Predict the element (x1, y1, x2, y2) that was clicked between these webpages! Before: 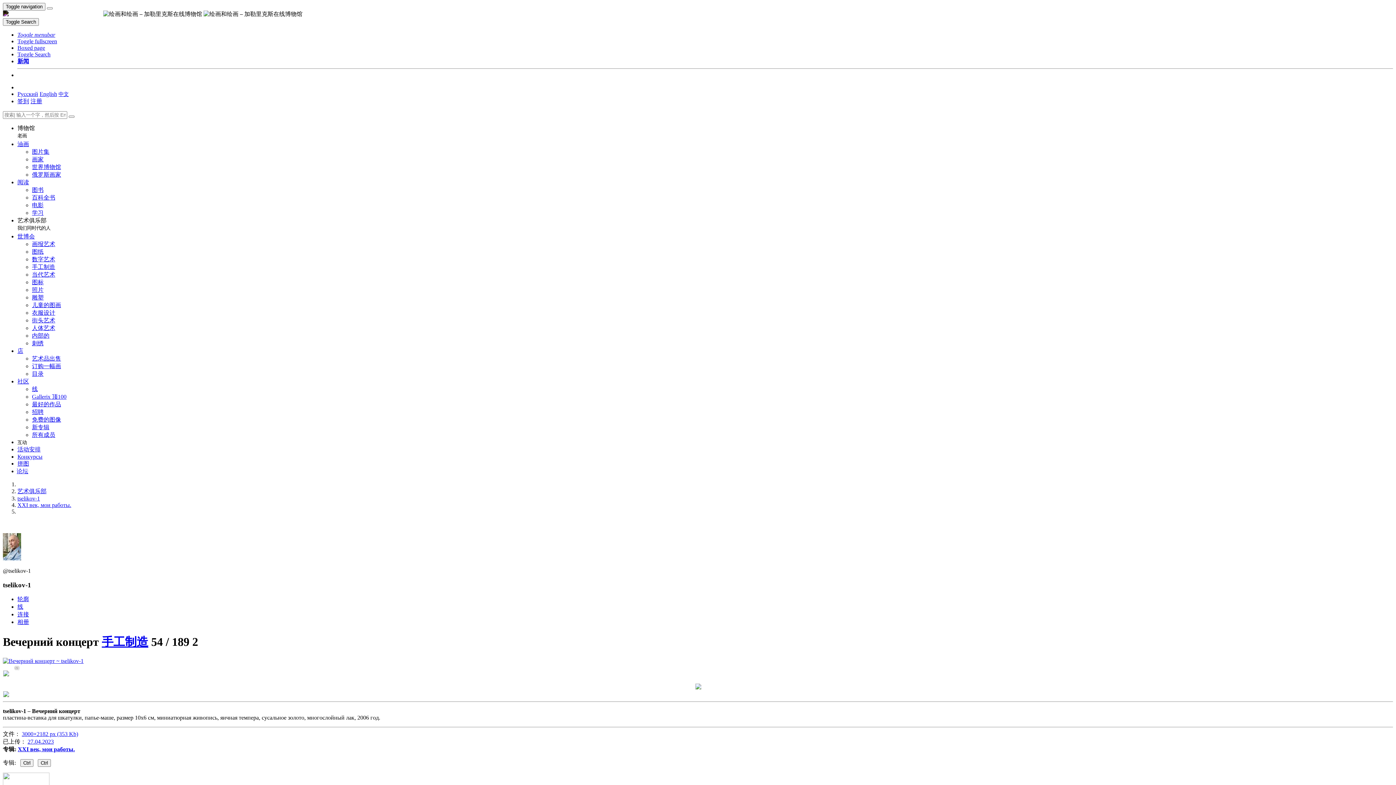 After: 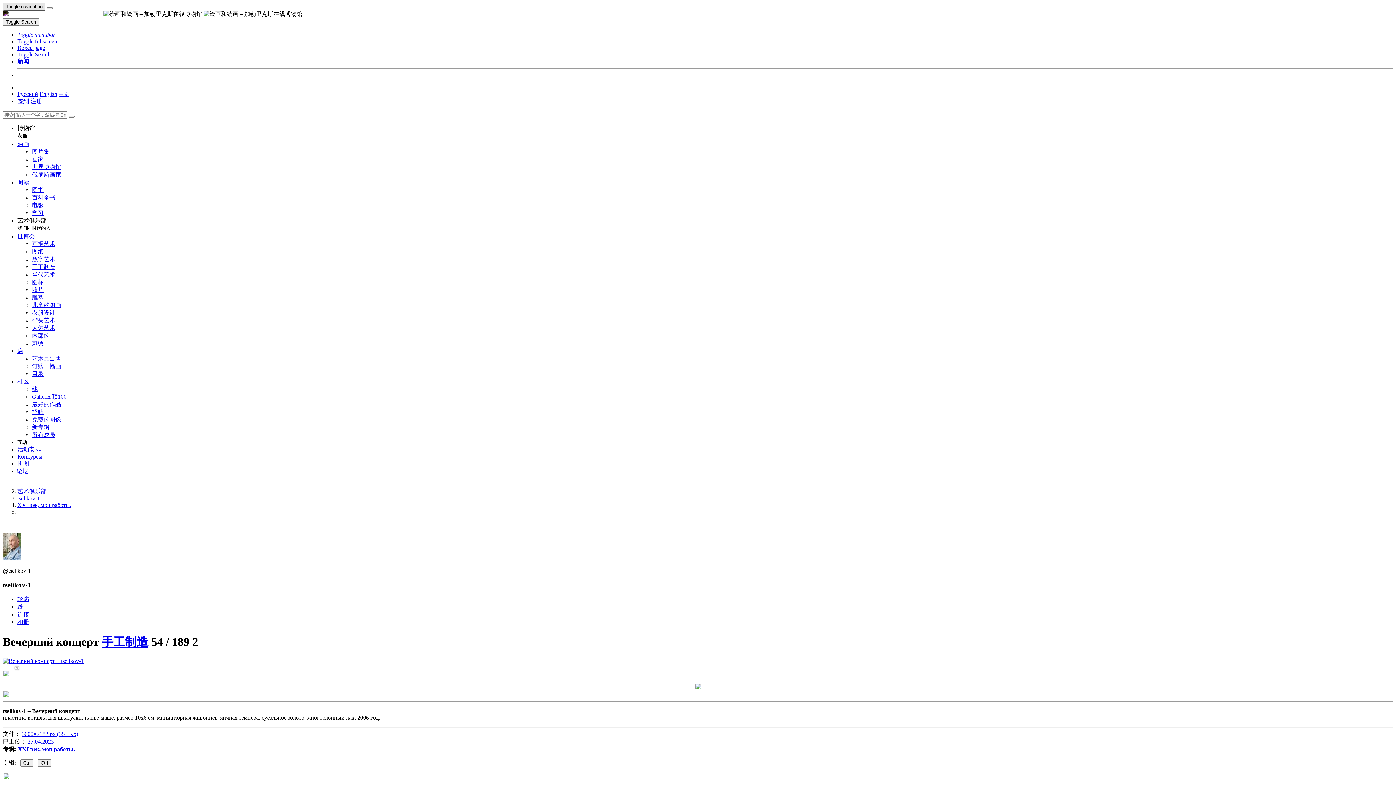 Action: bbox: (2, 2, 45, 10) label: Toggle navigation